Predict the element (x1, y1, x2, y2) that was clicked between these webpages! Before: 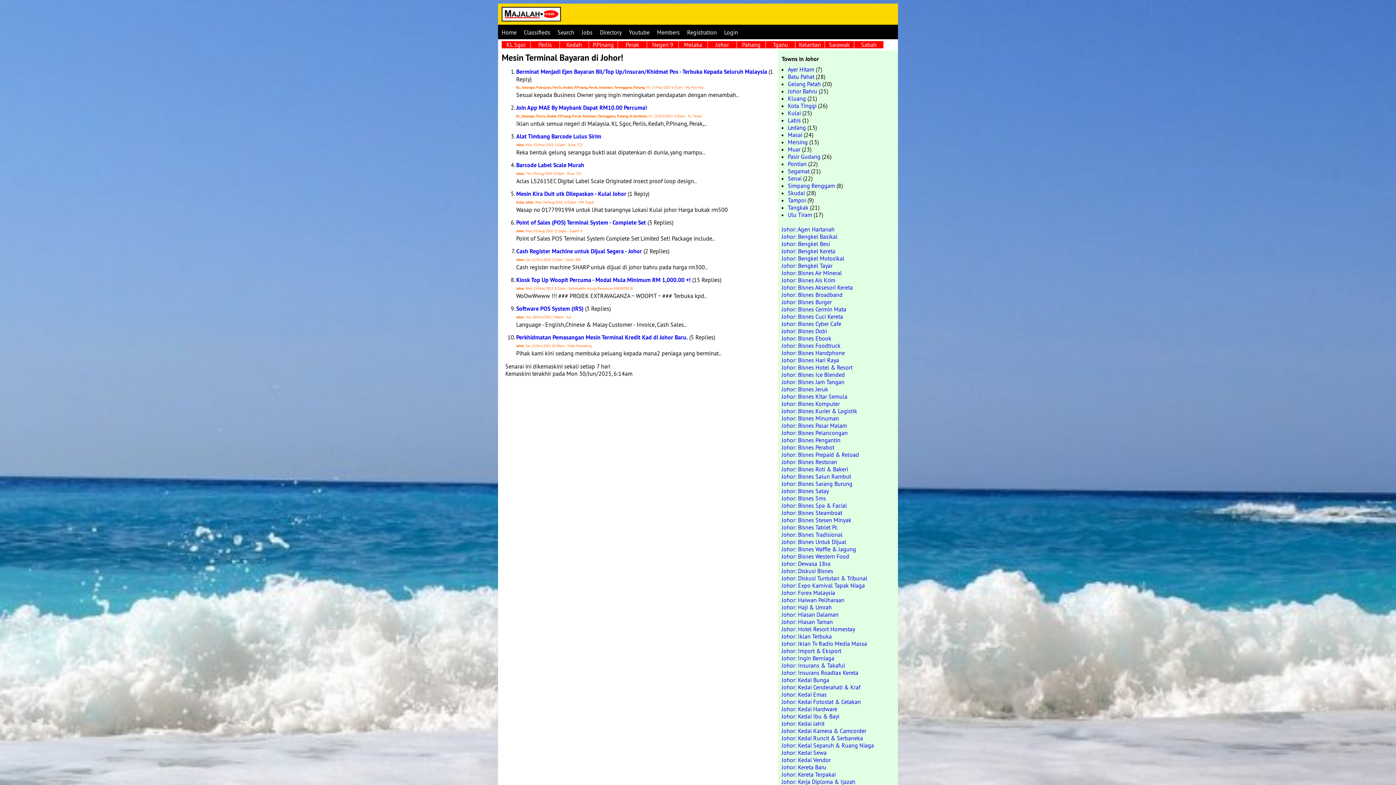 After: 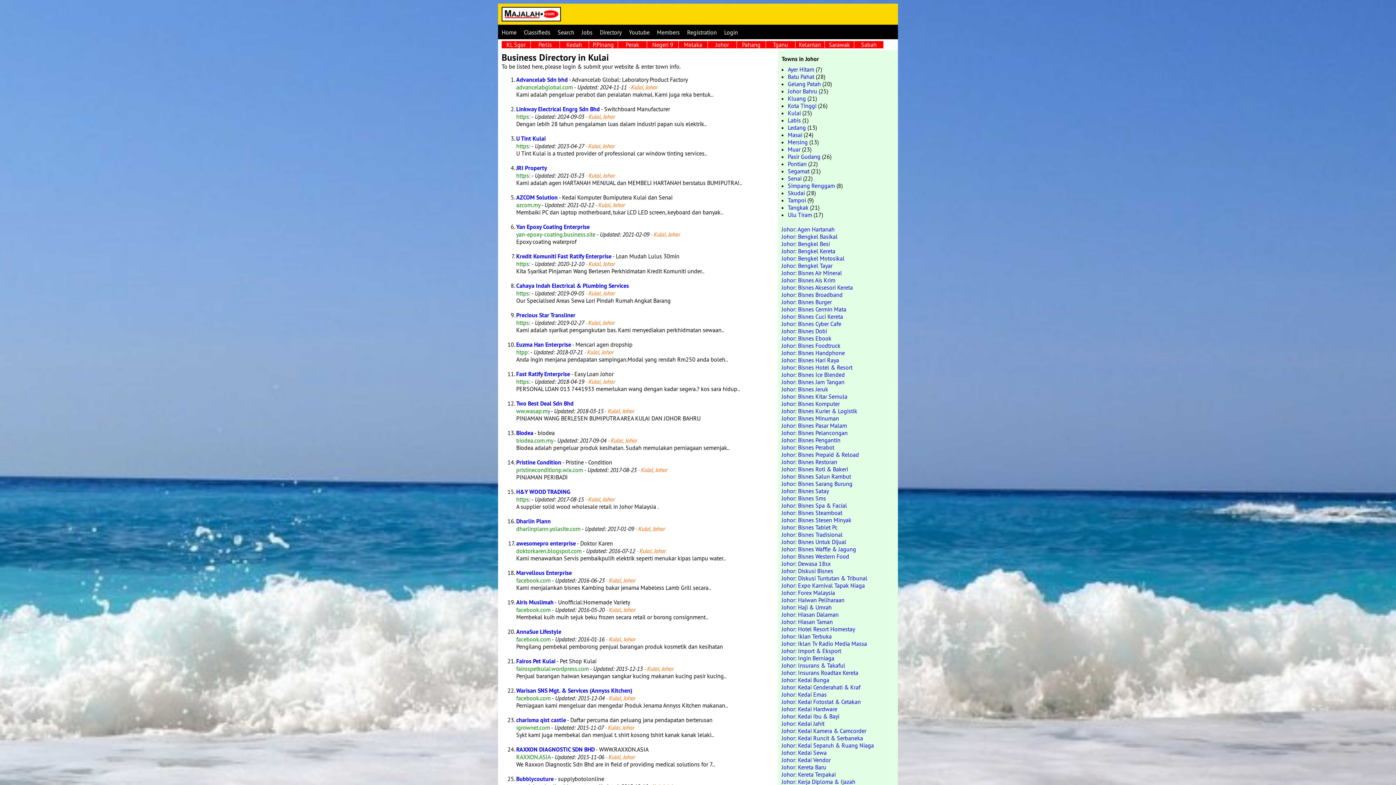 Action: label: Kulai bbox: (788, 109, 801, 116)